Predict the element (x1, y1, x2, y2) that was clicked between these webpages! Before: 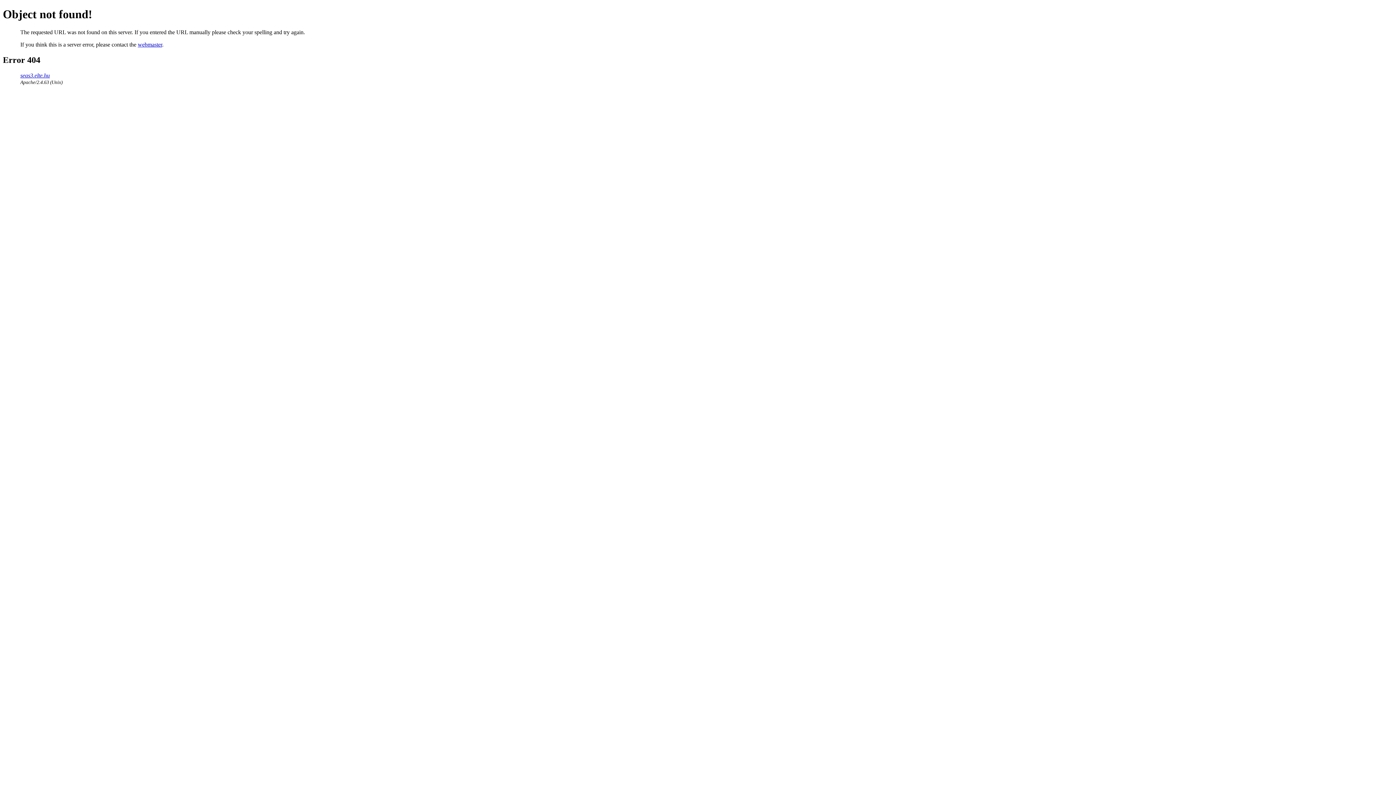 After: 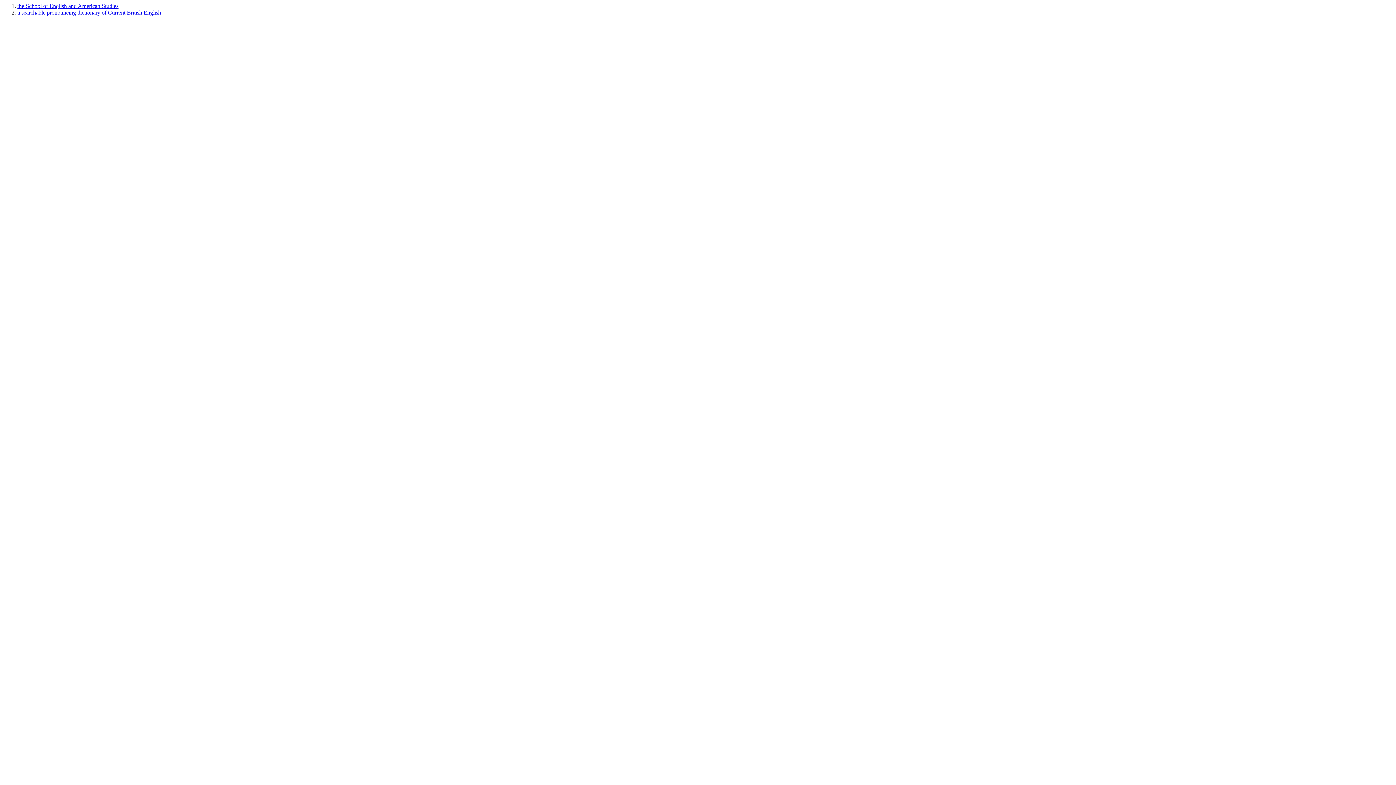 Action: bbox: (20, 72, 49, 78) label: seas3.elte.hu